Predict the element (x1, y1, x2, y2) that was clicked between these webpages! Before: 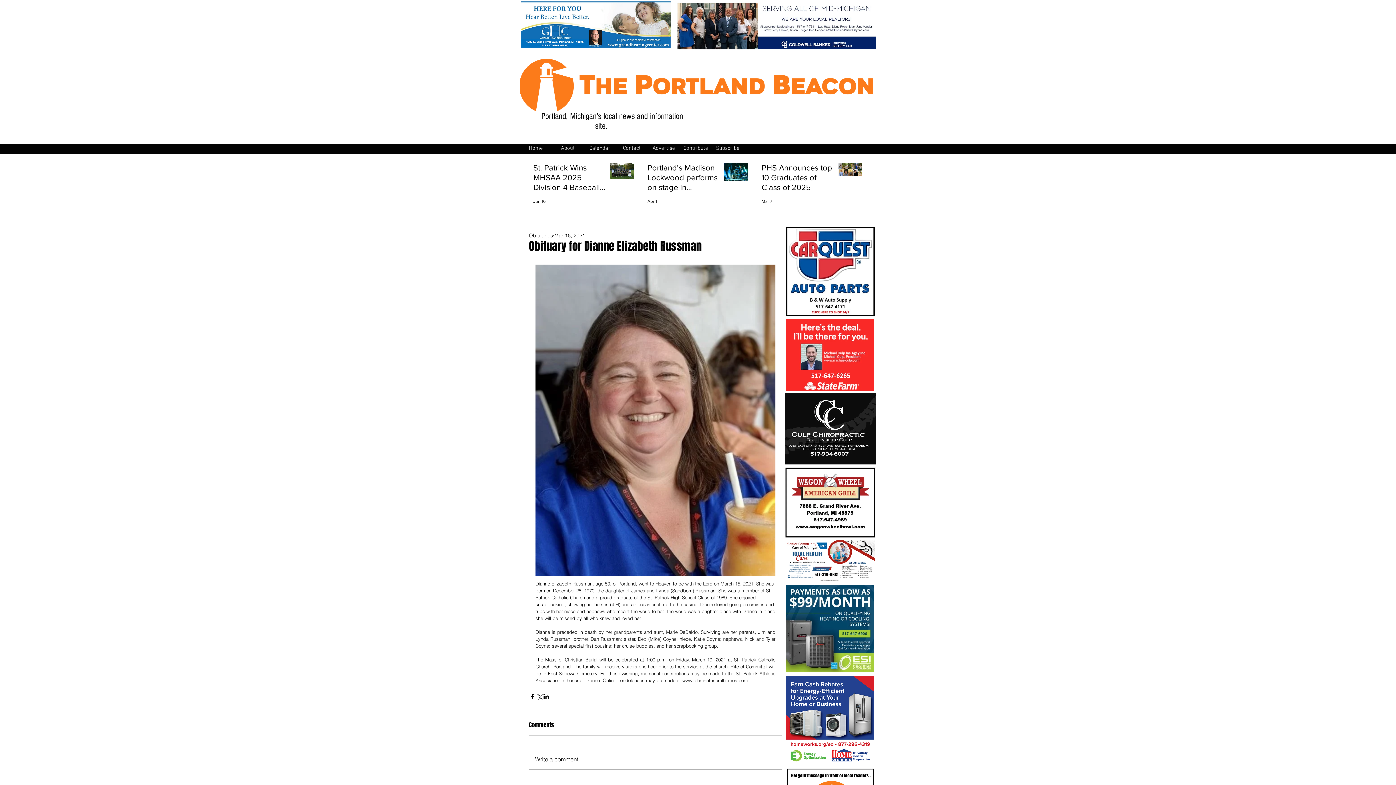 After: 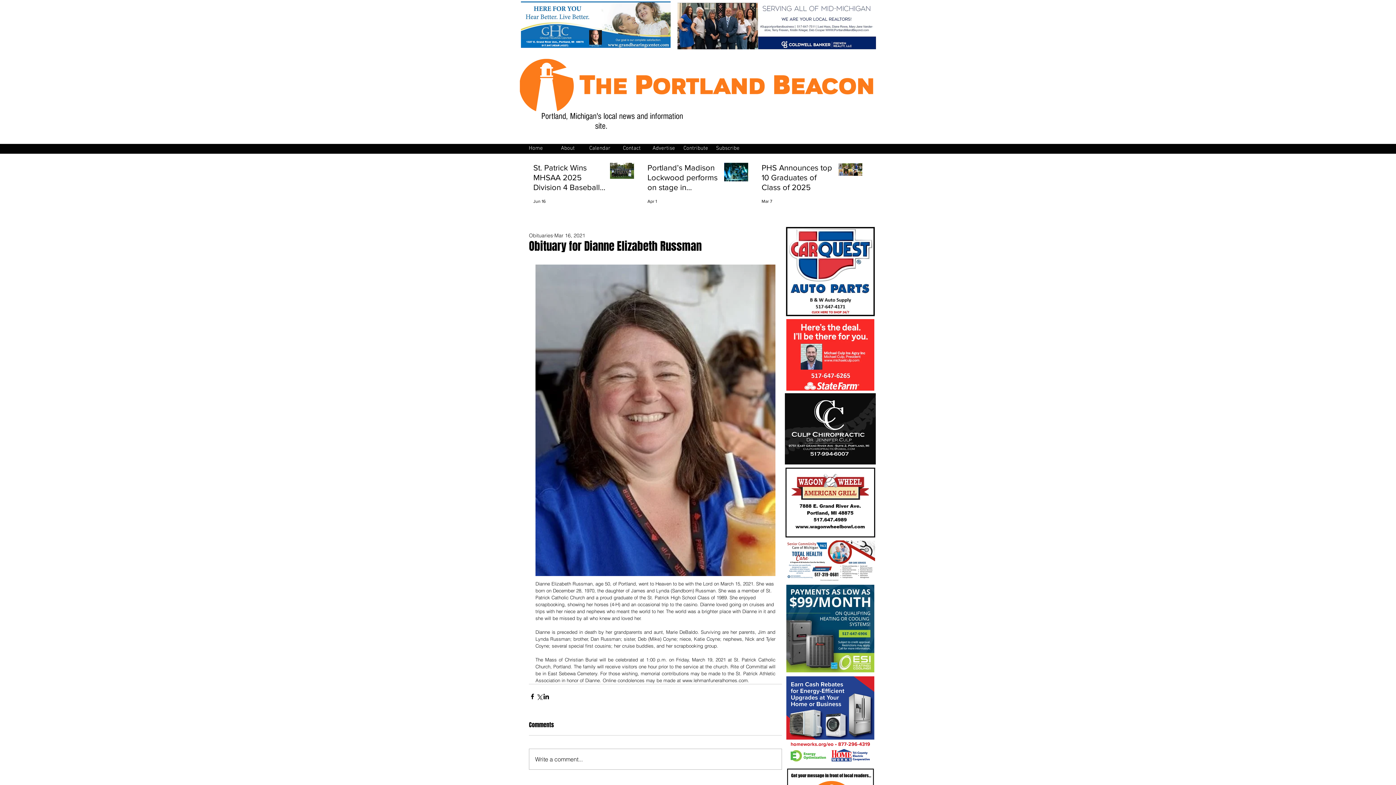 Action: bbox: (677, 2, 876, 49)